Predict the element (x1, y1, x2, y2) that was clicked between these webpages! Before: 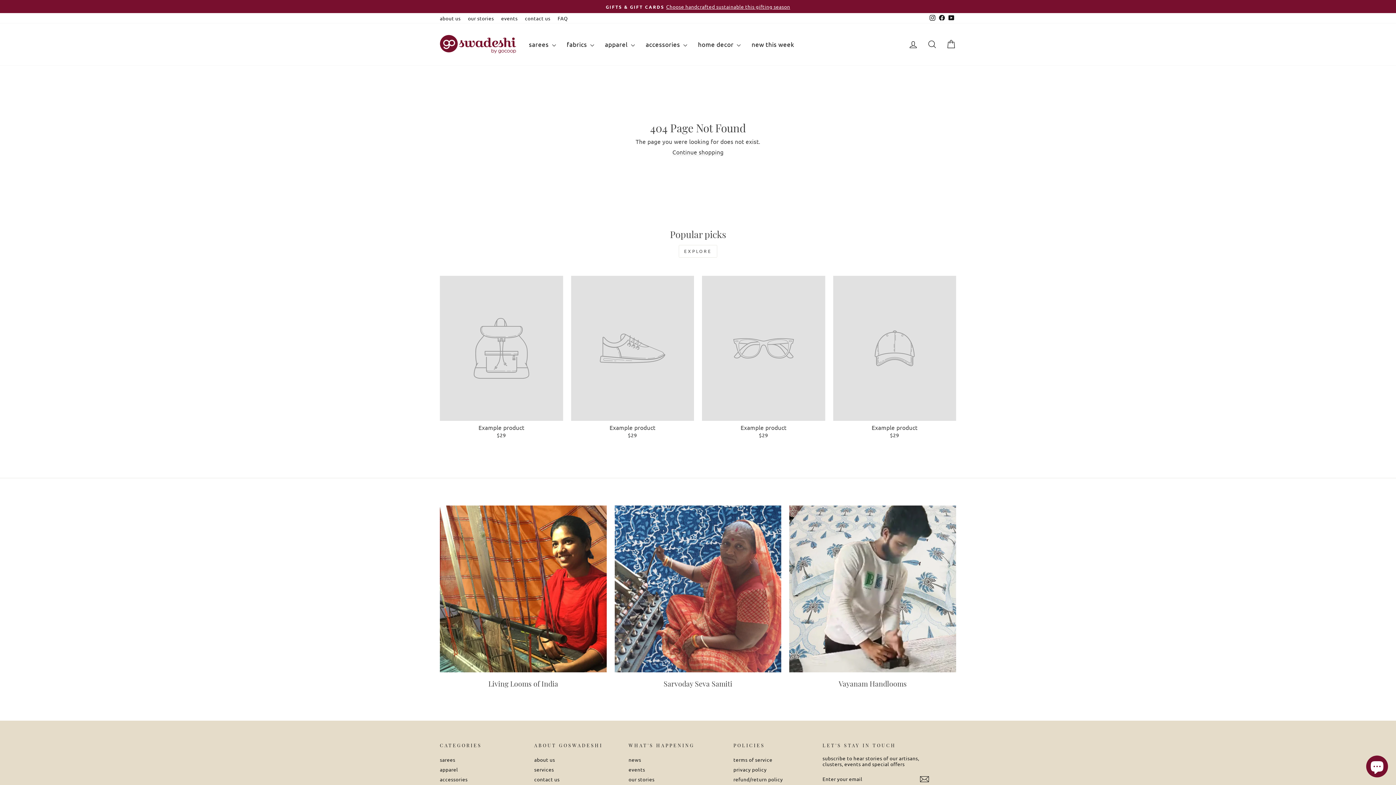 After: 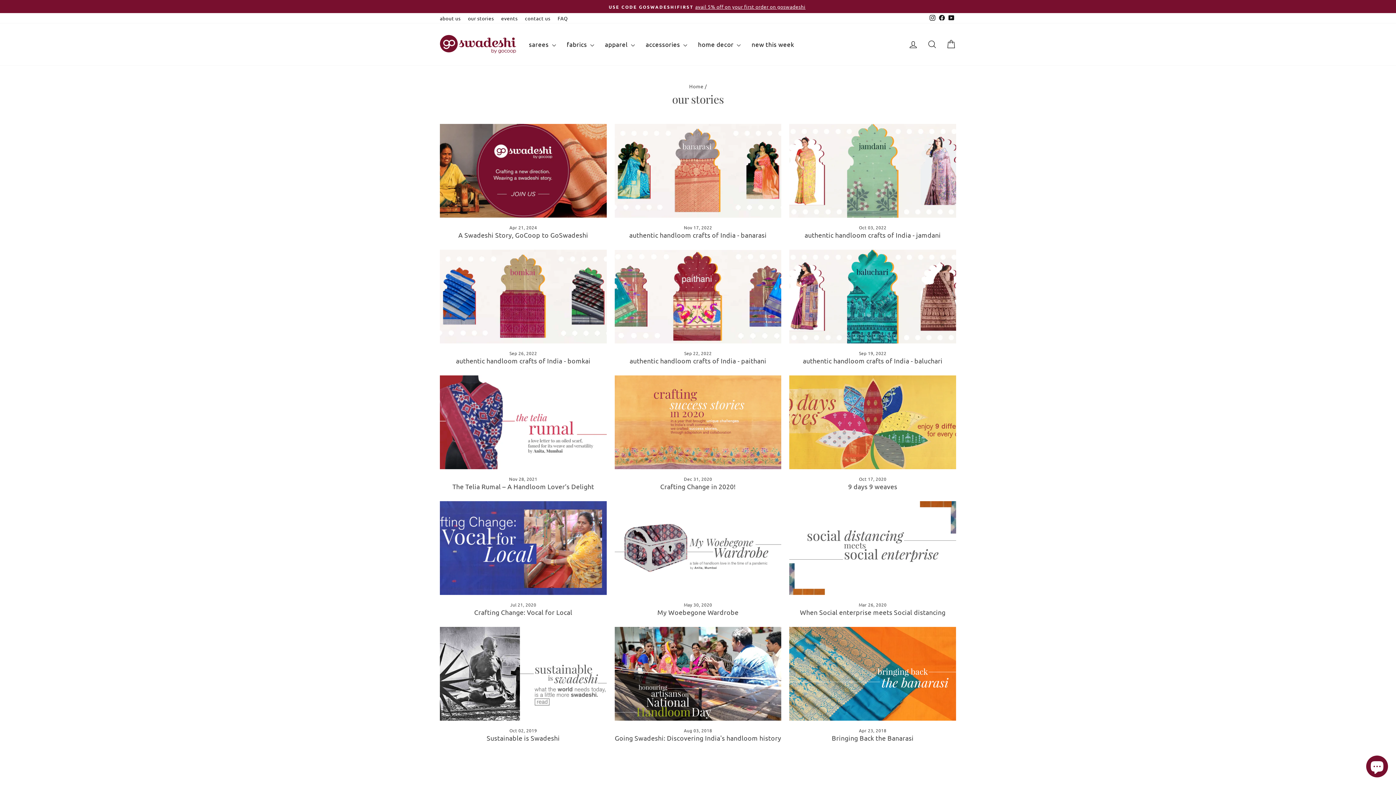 Action: label: our stories bbox: (464, 13, 497, 22)